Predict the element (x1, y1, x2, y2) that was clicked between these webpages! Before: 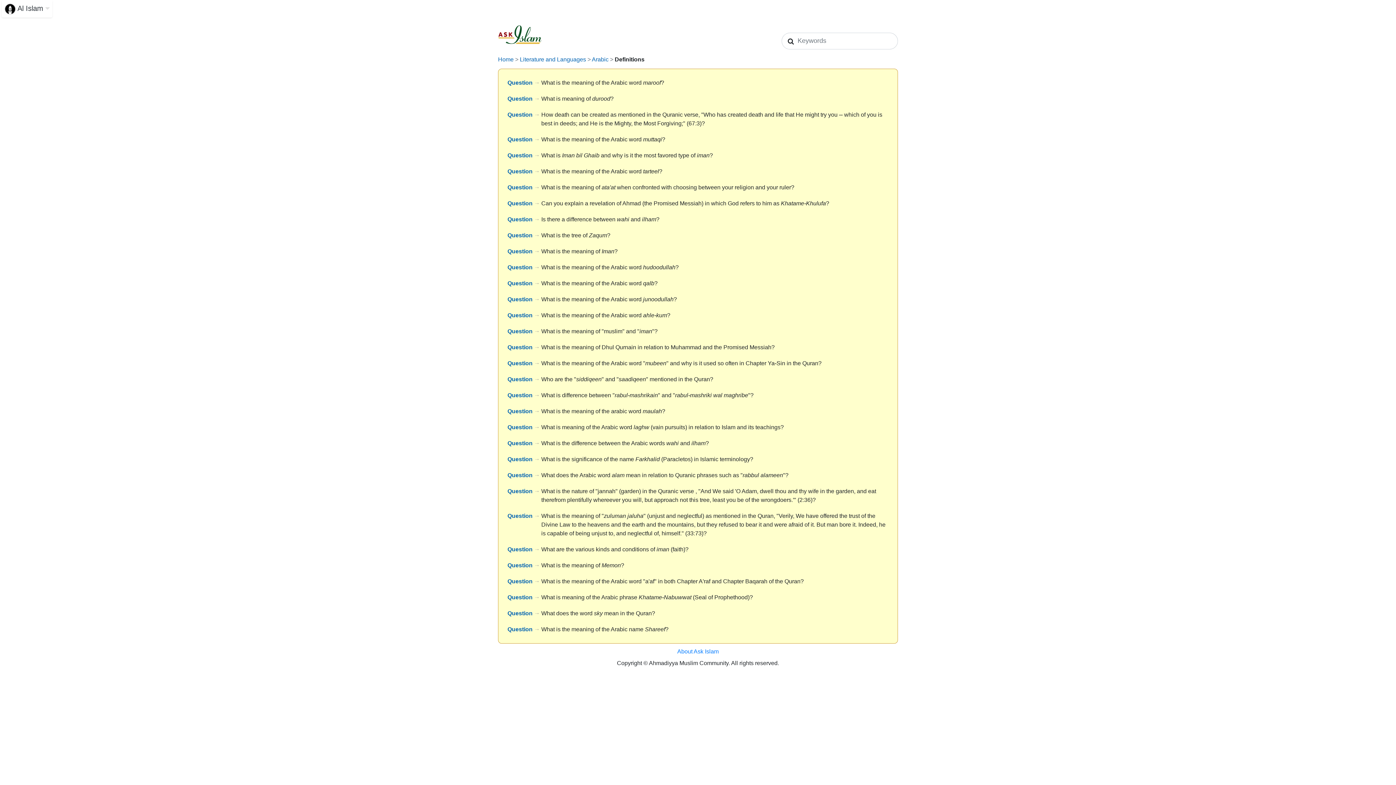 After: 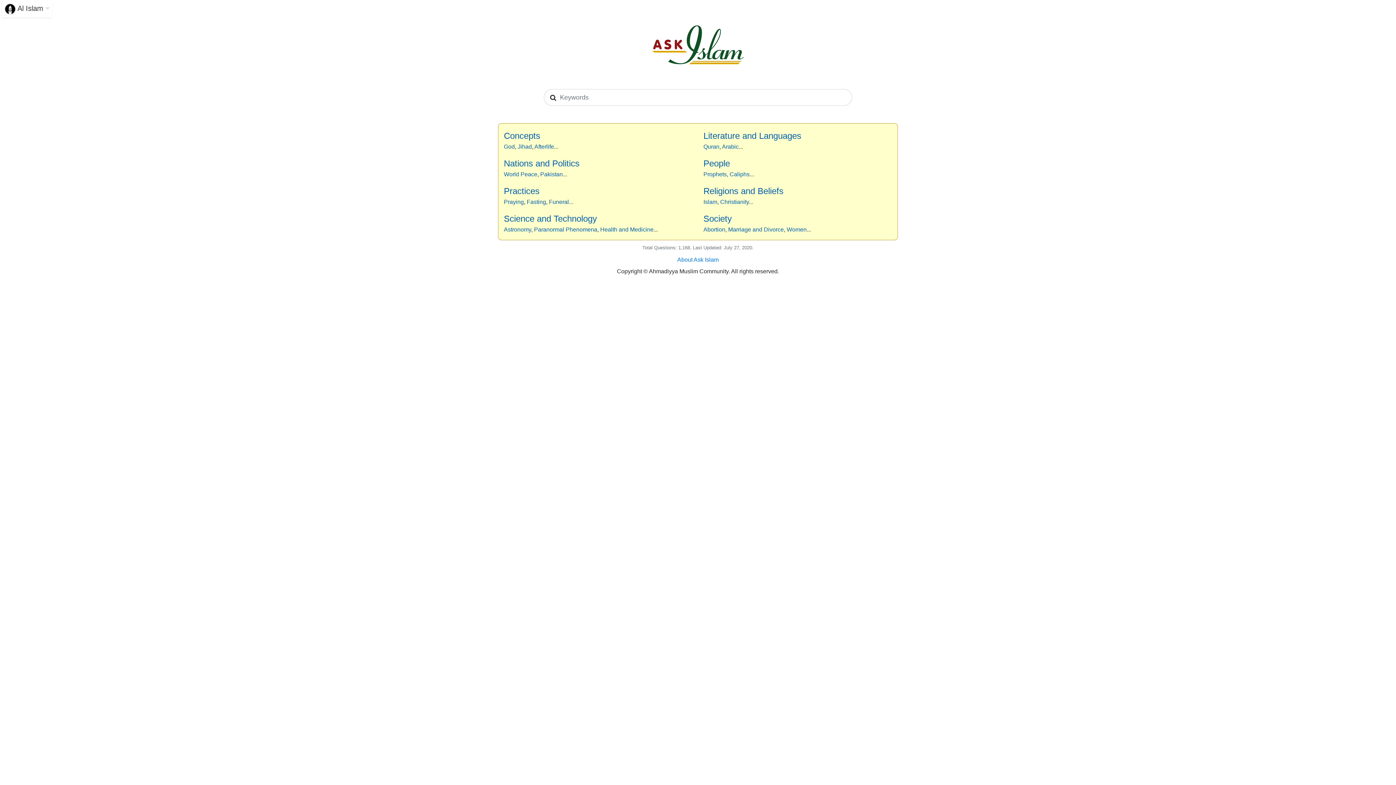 Action: bbox: (498, 25, 541, 46)